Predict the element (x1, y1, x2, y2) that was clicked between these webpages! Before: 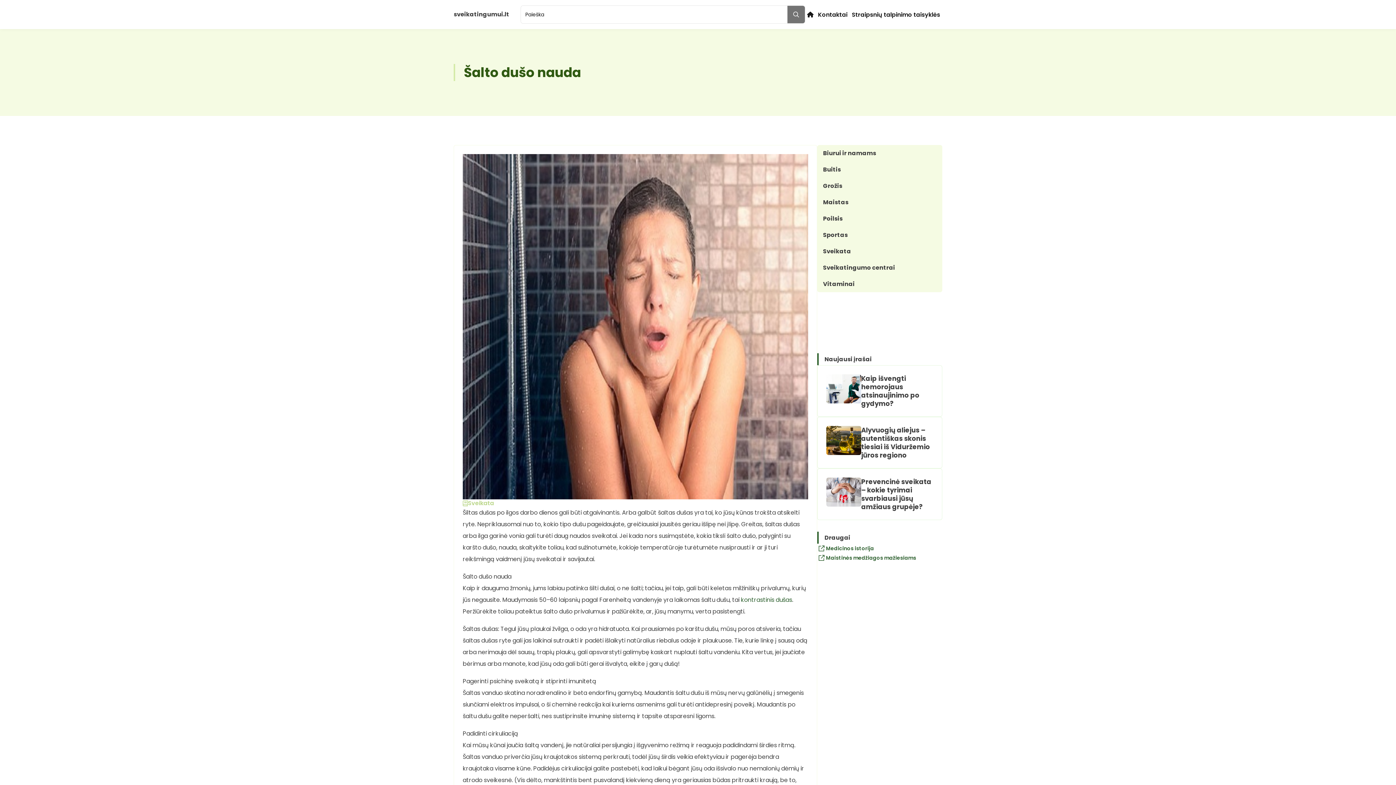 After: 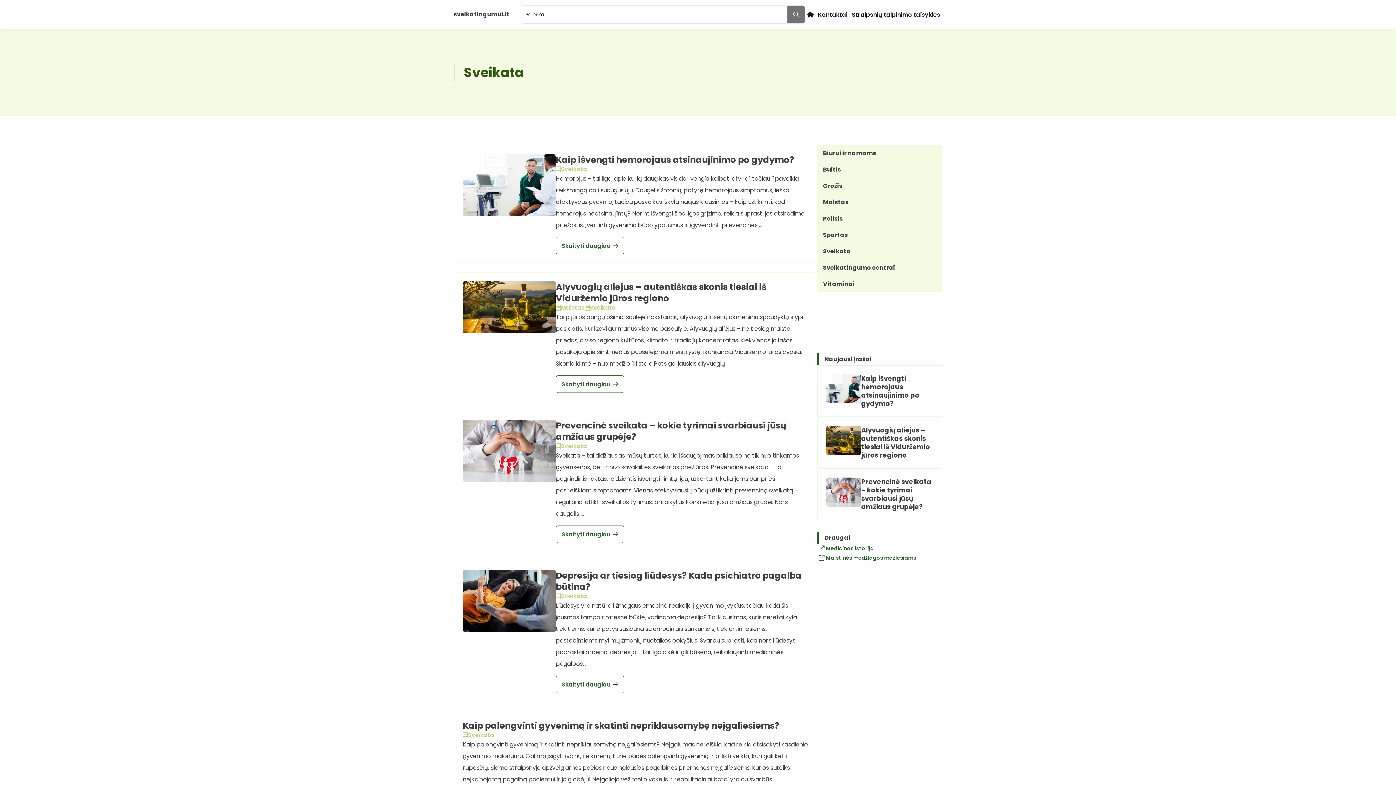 Action: bbox: (462, 499, 494, 507) label: Sveikata